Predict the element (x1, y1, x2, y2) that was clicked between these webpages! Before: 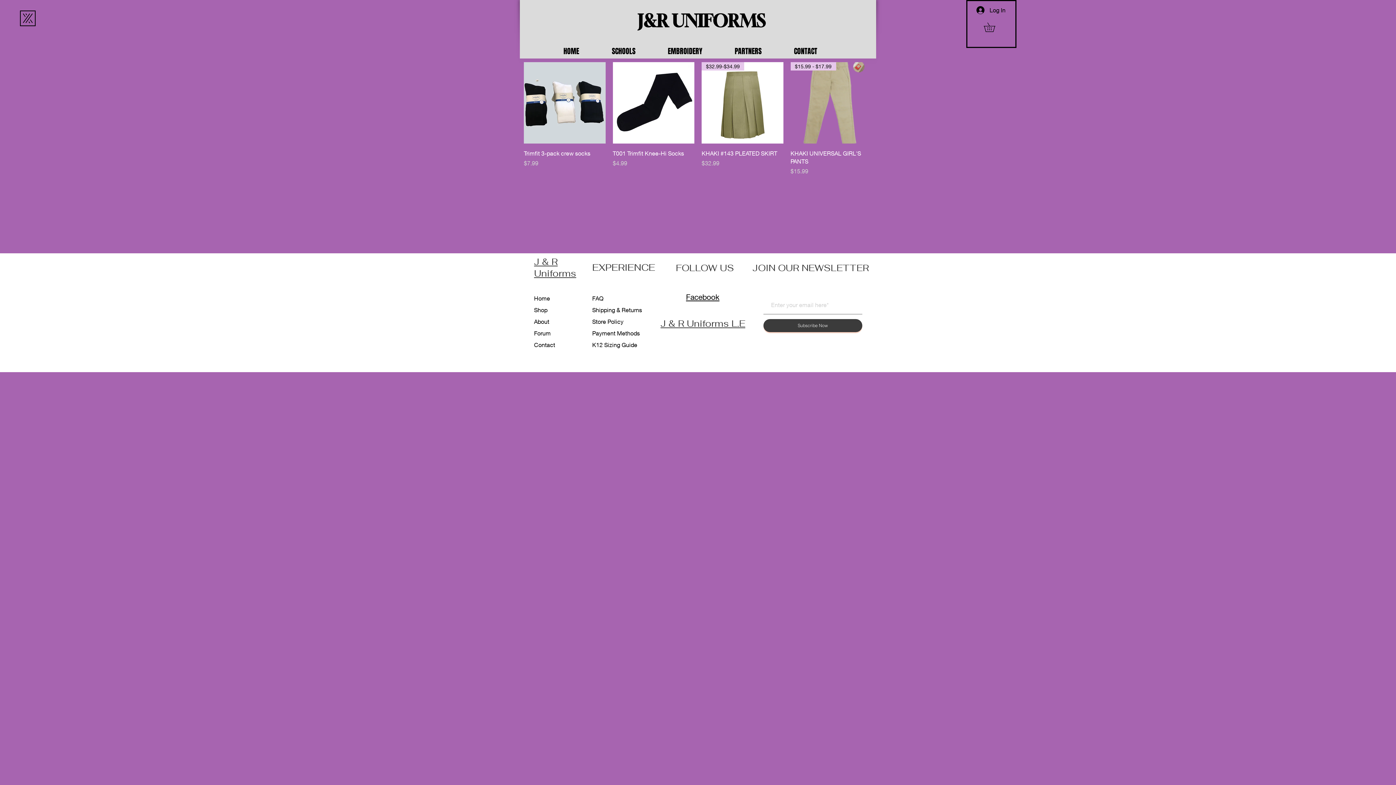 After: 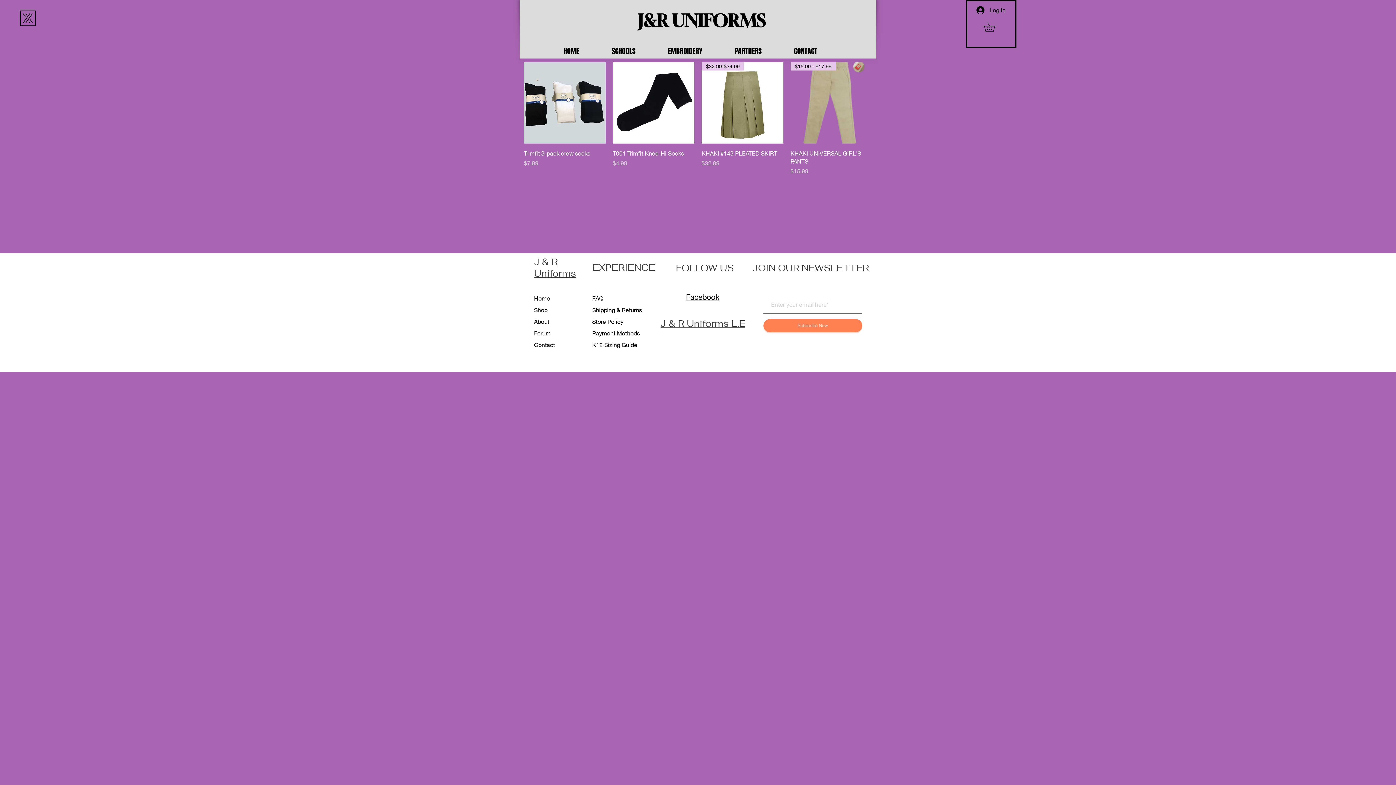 Action: bbox: (763, 319, 862, 332) label: Subscribe Now